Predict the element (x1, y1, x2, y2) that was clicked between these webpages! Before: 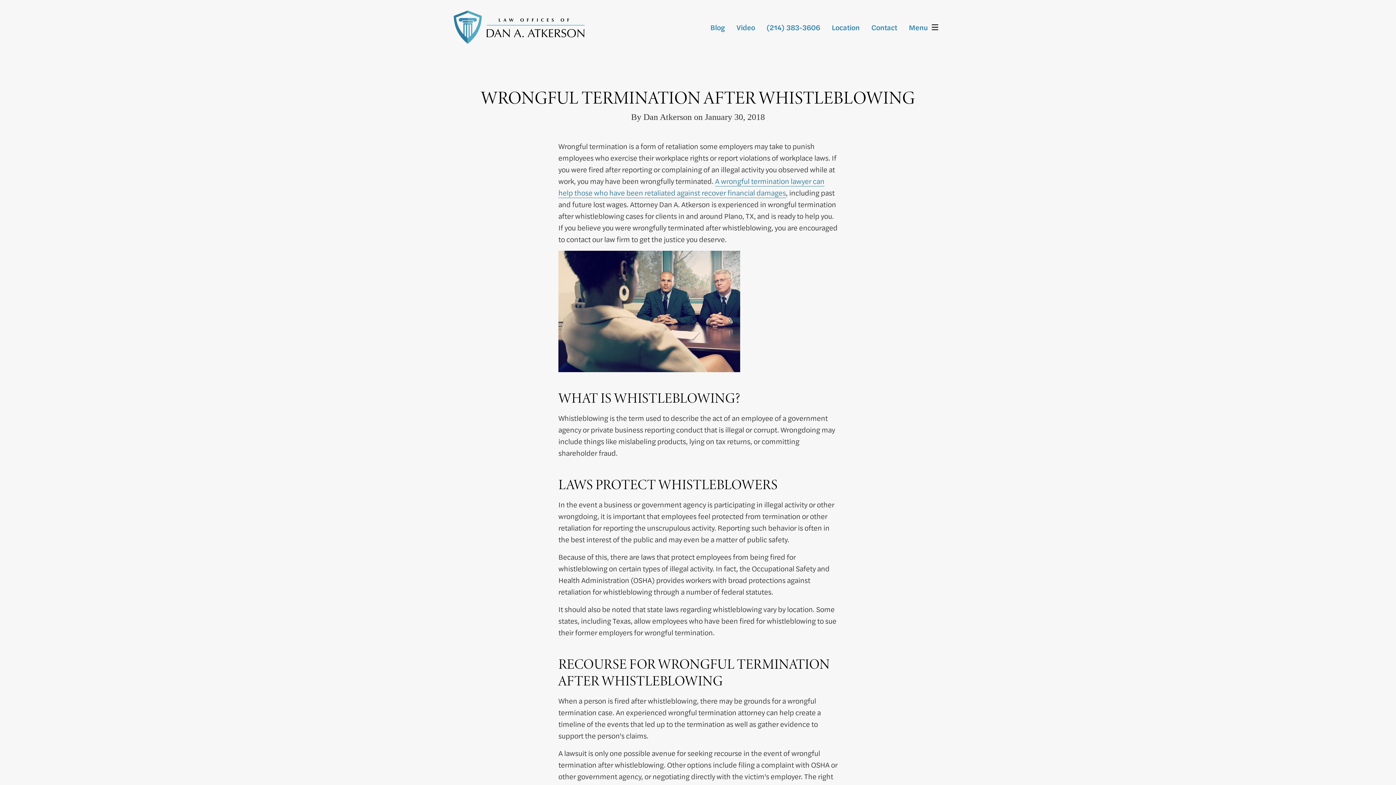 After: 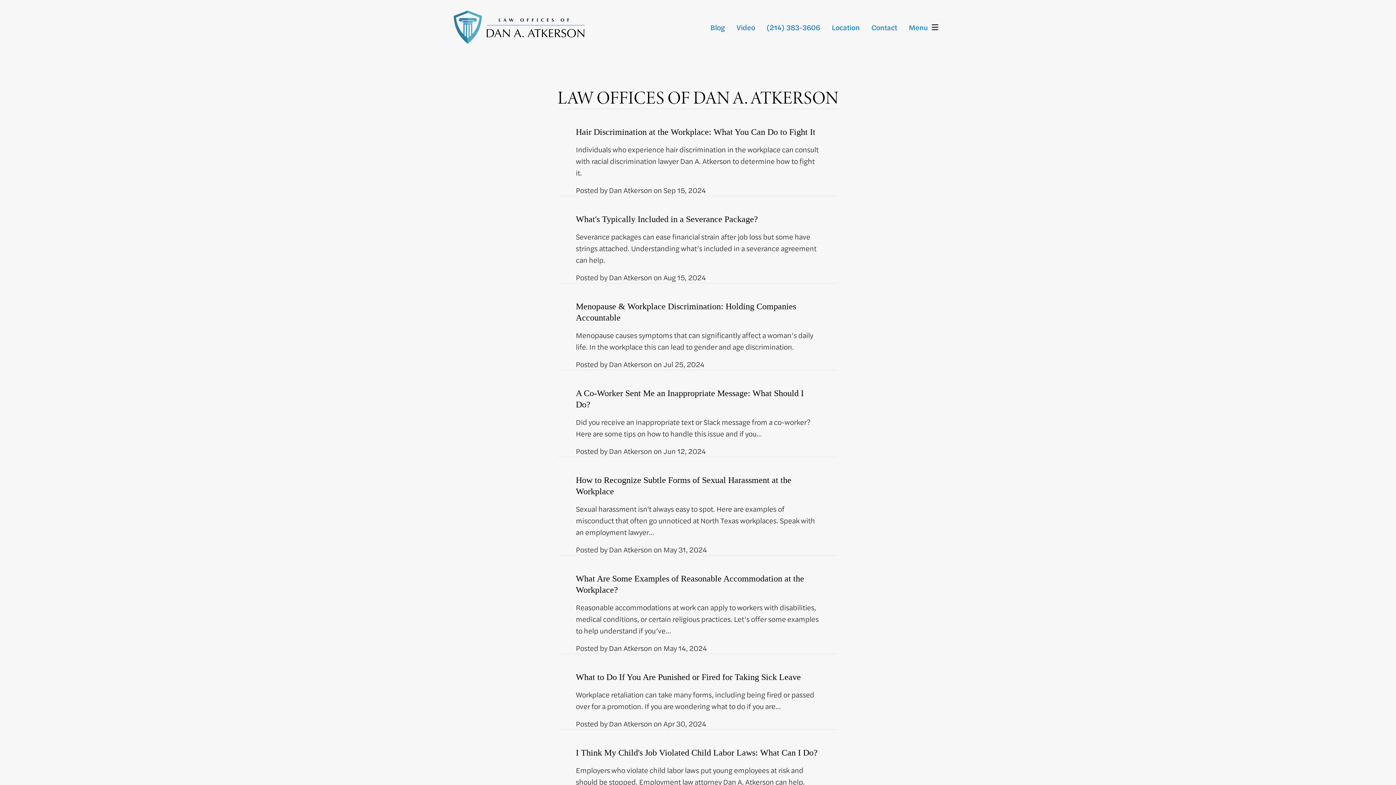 Action: bbox: (710, 23, 725, 30) label: Blog